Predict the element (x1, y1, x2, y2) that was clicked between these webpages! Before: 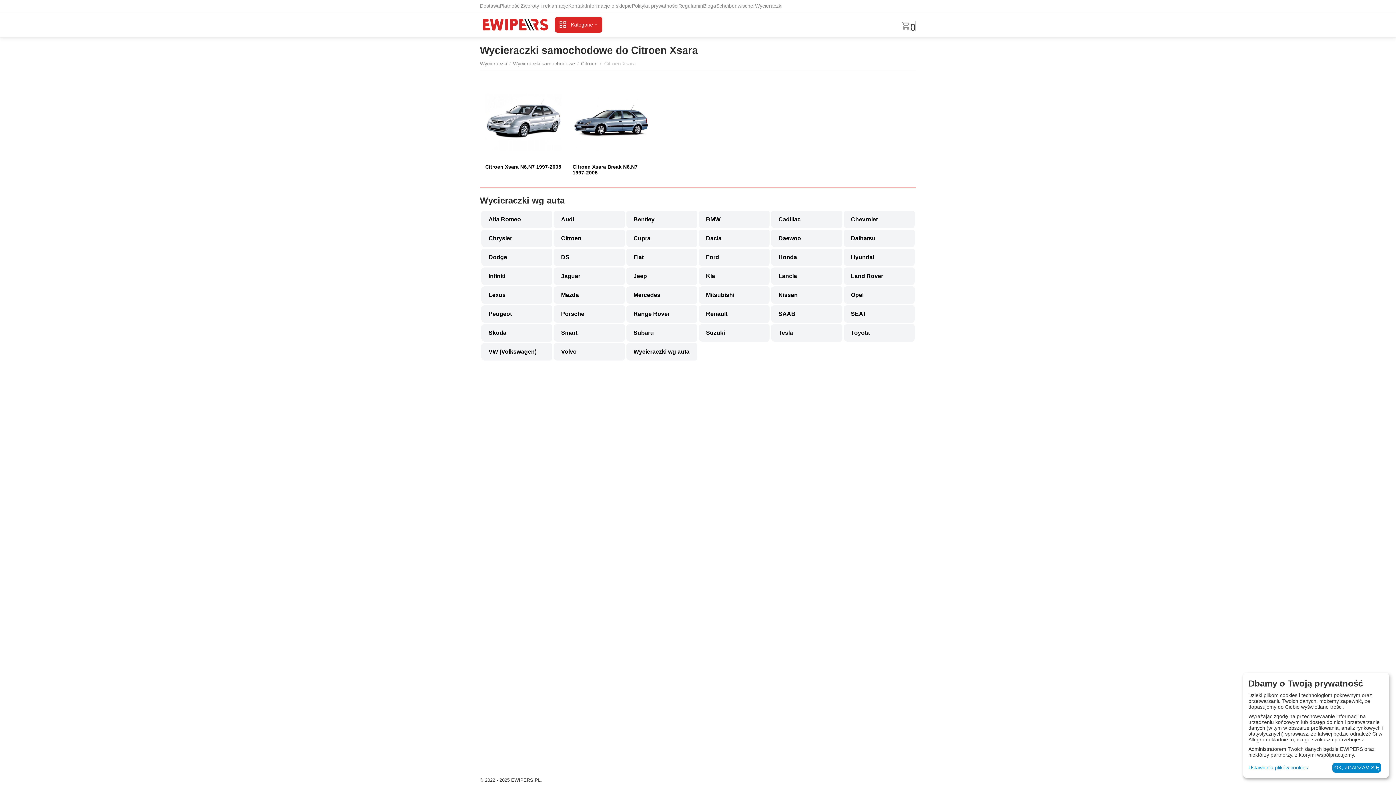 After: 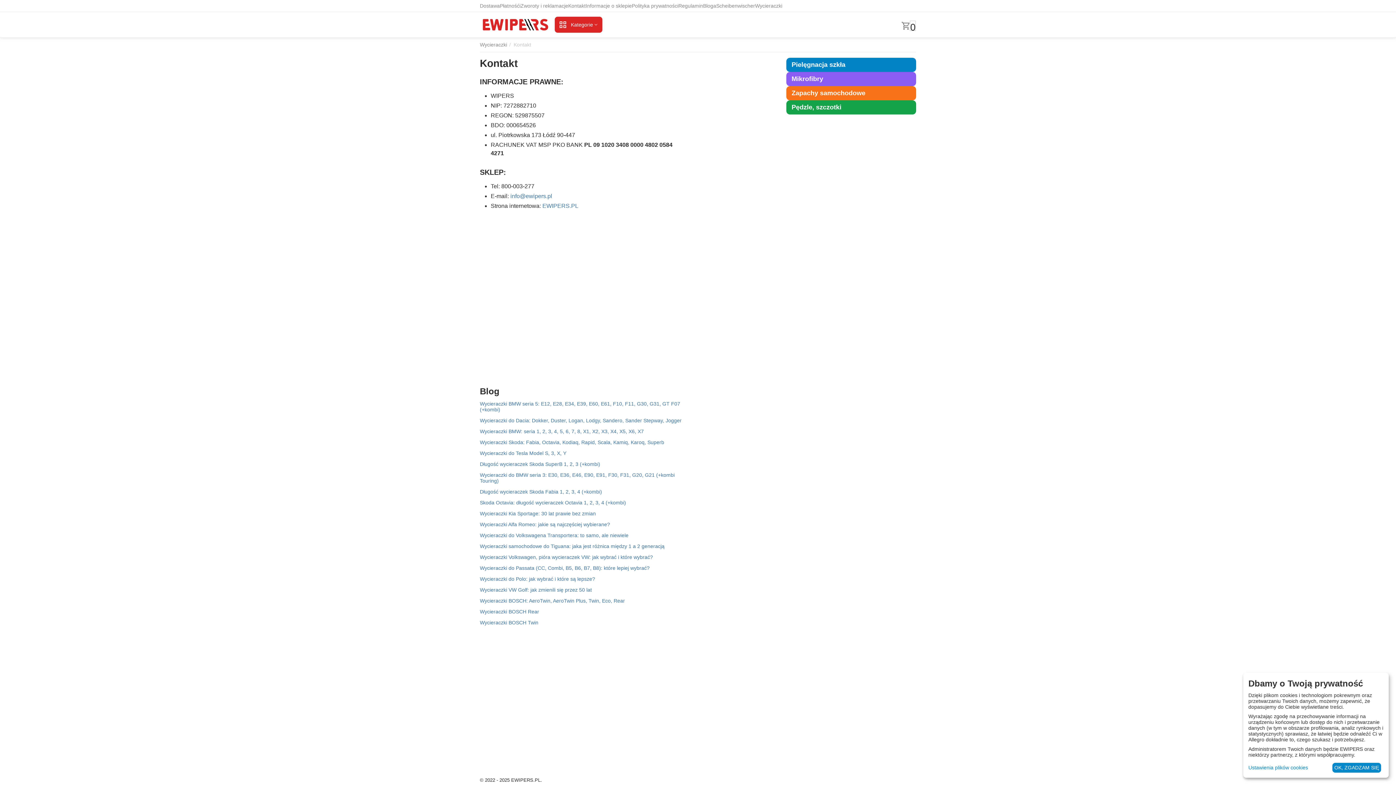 Action: bbox: (568, 0, 585, 11) label: Kontakt